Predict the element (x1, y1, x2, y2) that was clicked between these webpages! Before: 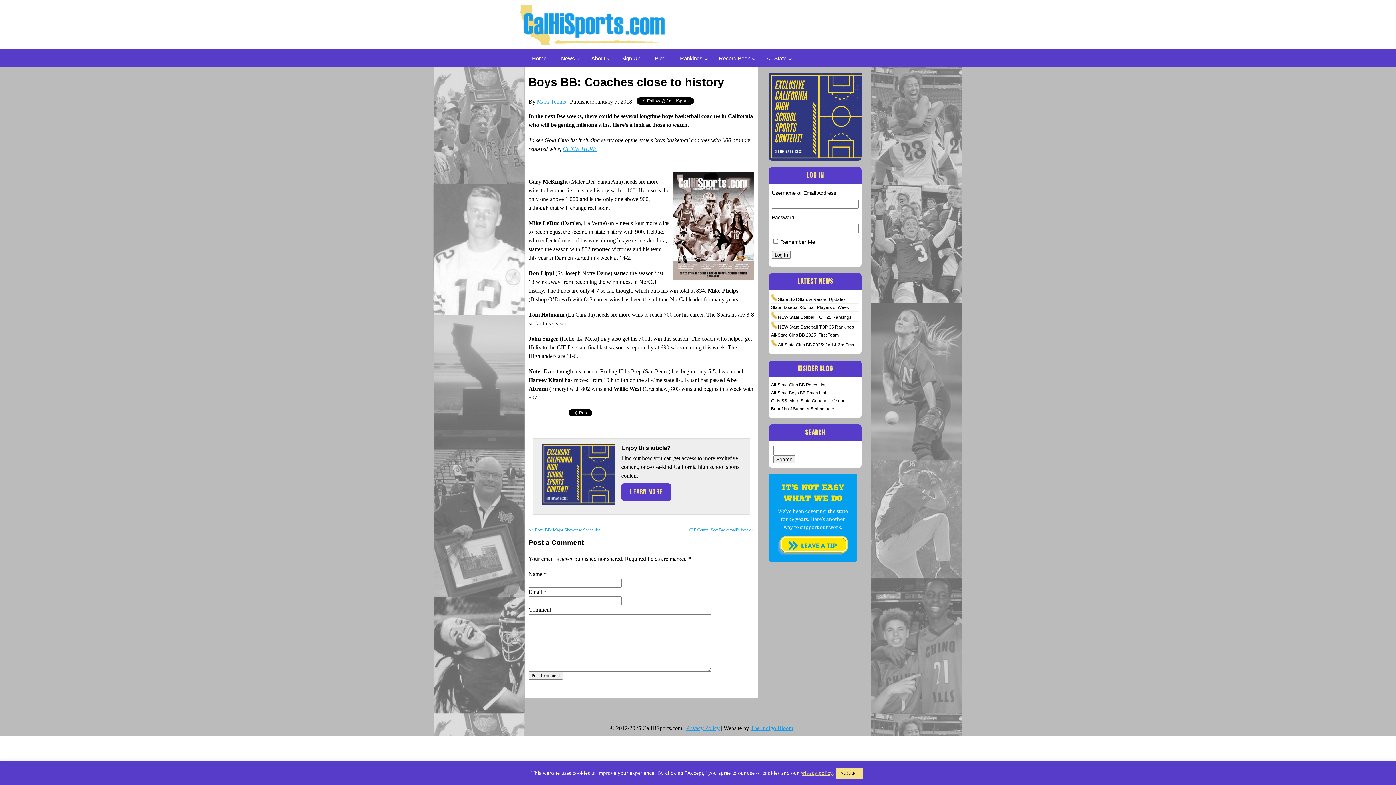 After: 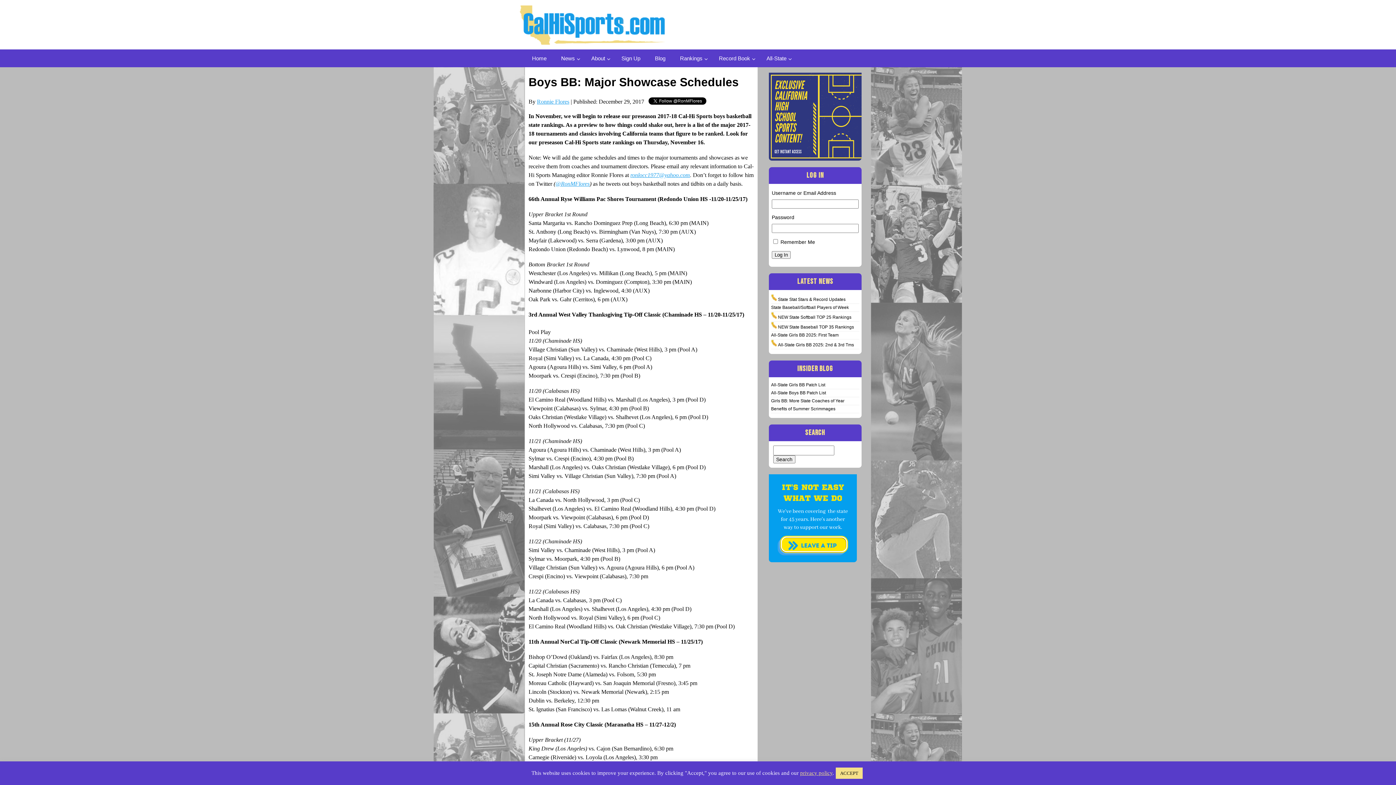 Action: label: << Boys BB: Major Showcase Schedules bbox: (528, 527, 600, 532)